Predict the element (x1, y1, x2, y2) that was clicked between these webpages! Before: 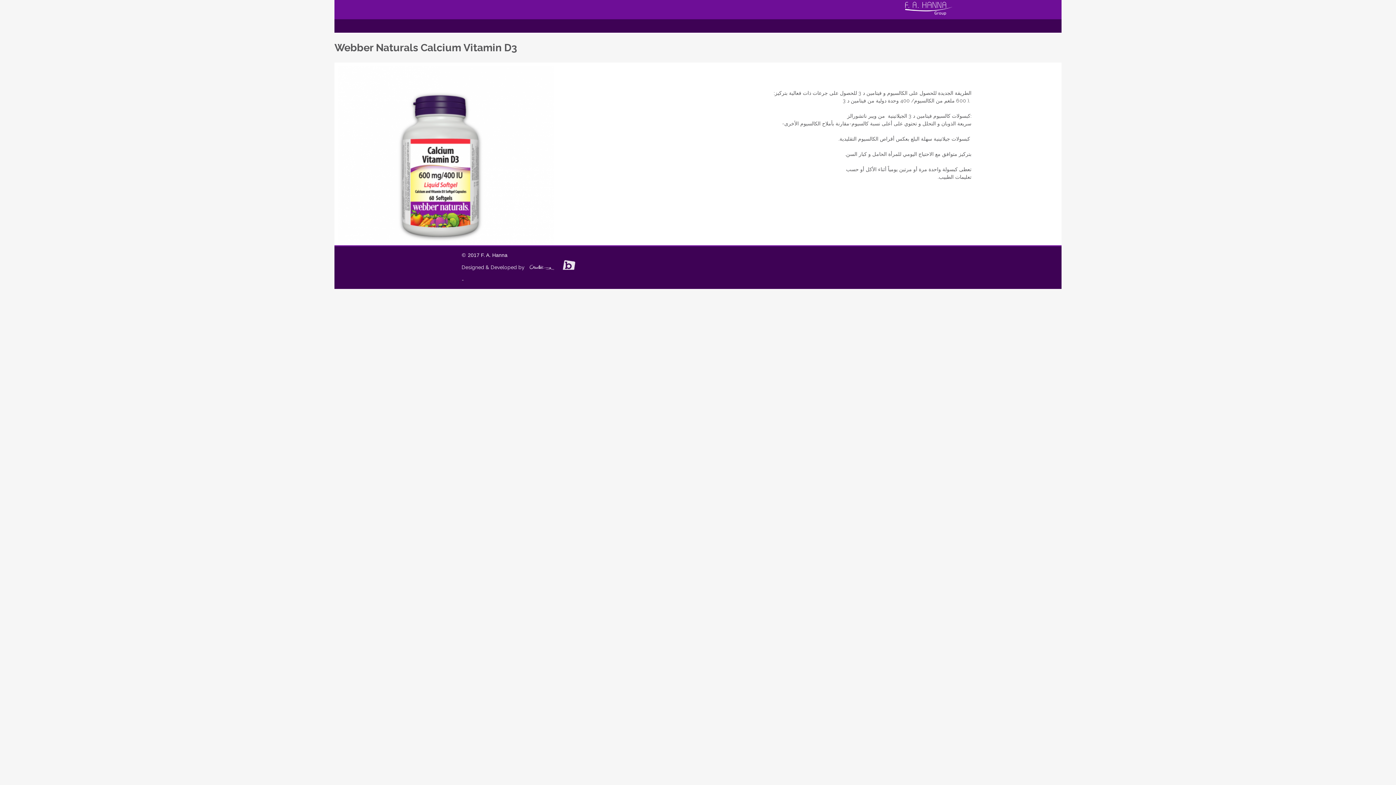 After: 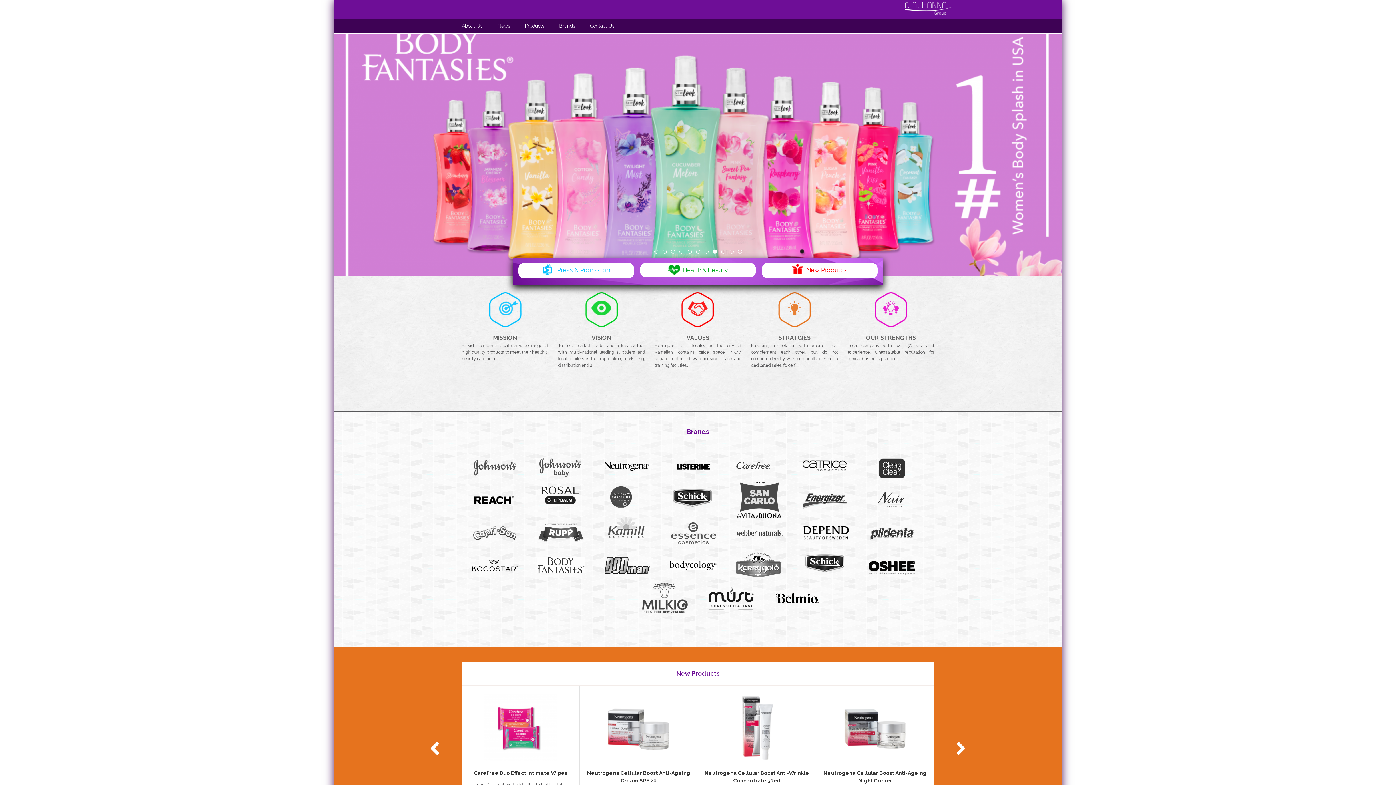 Action: bbox: (905, 1, 952, 17)